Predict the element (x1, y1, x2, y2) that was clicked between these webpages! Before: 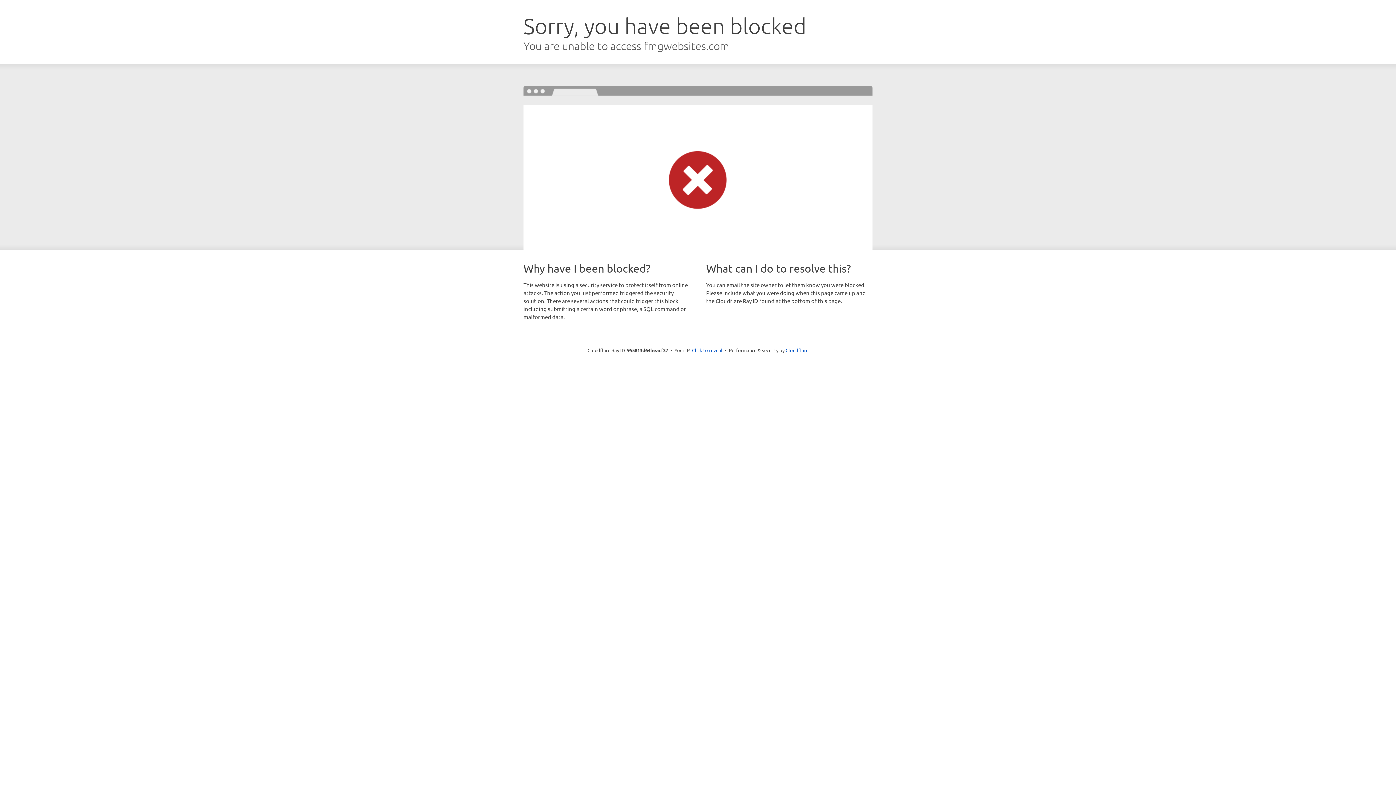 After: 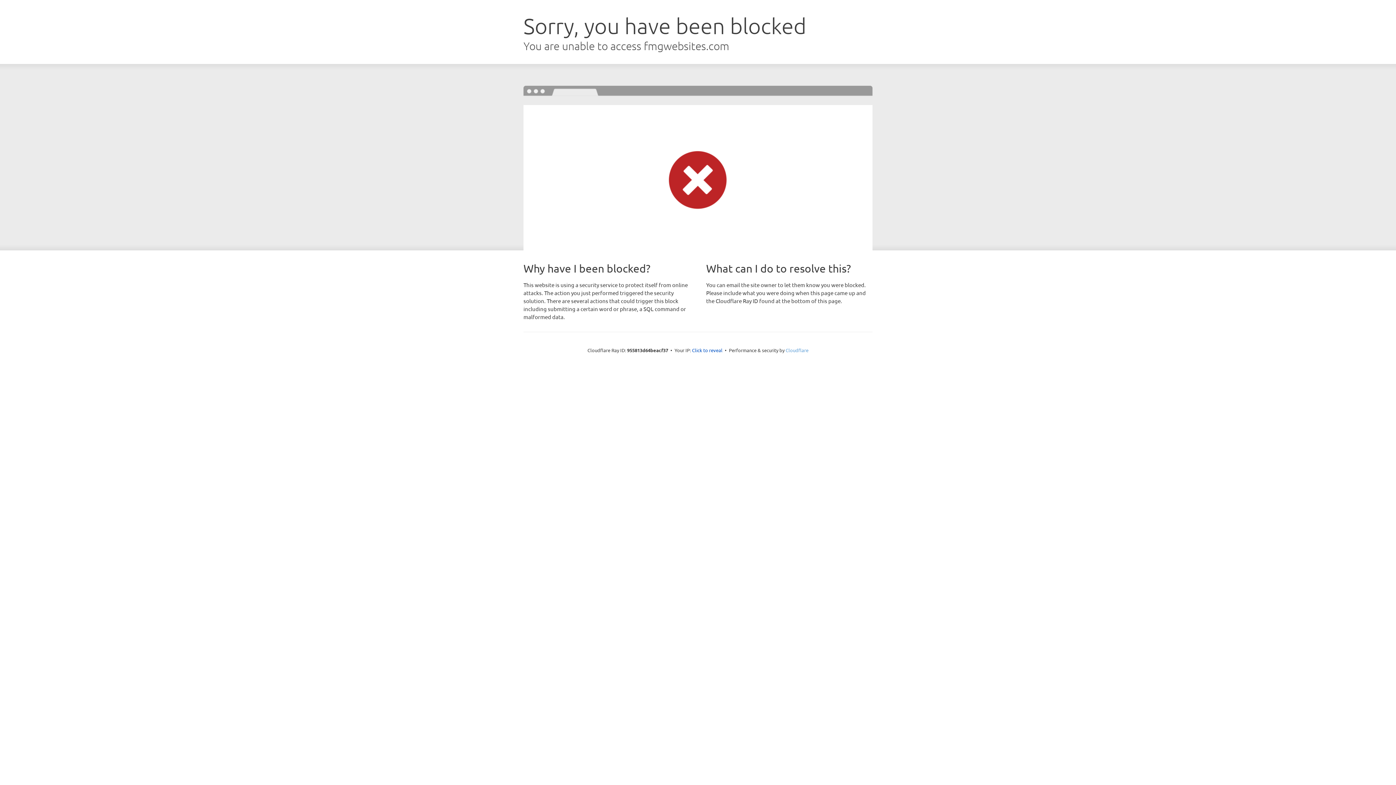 Action: bbox: (785, 347, 808, 353) label: Cloudflare